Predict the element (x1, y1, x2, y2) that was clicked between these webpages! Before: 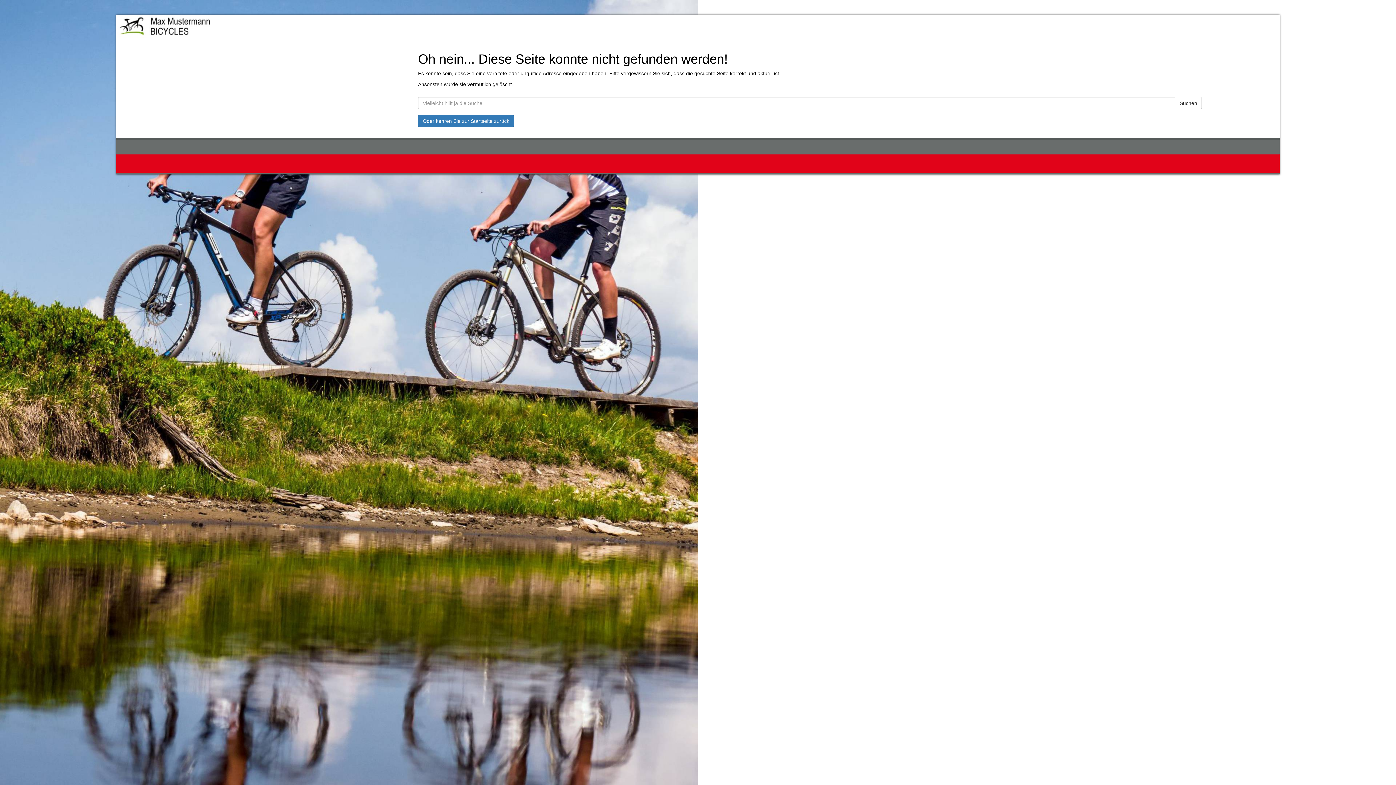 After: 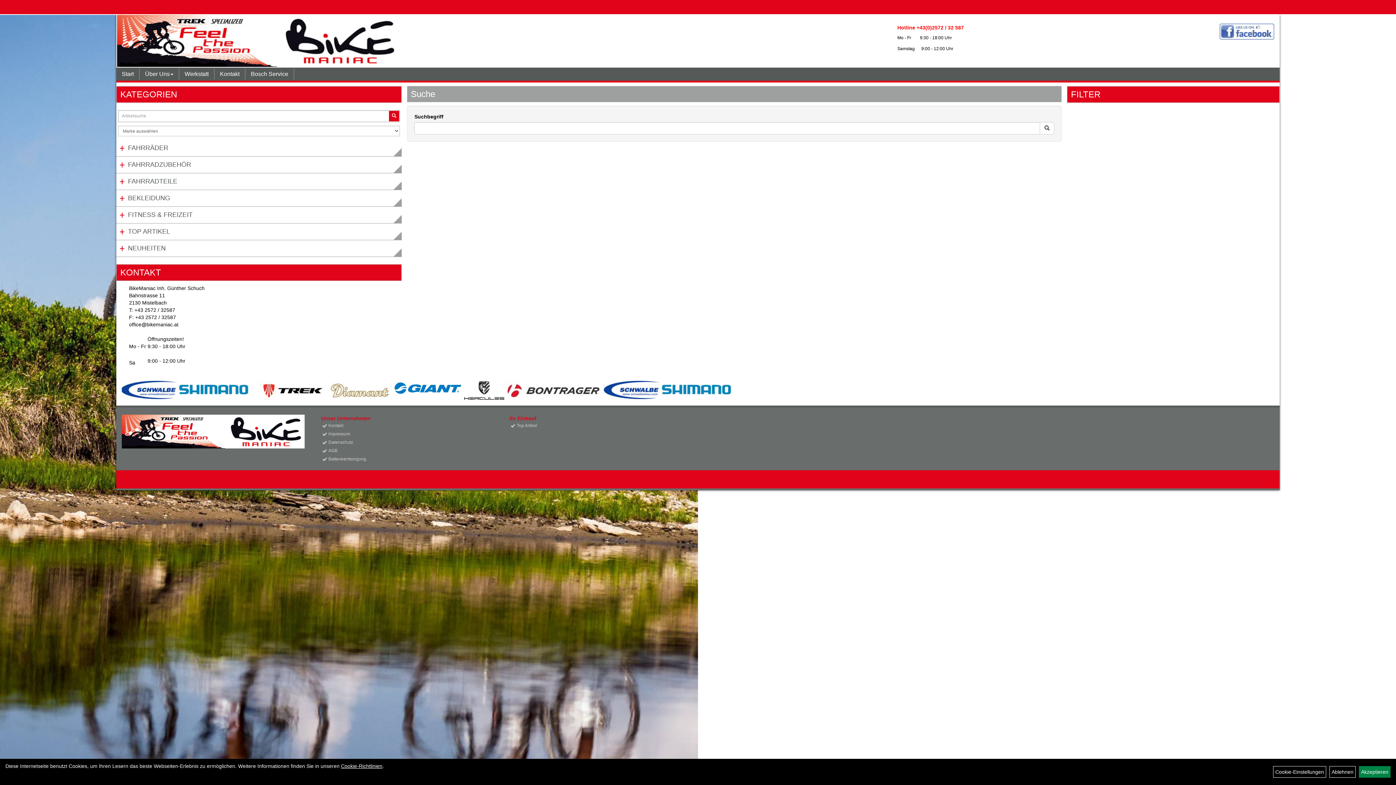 Action: label: Suchen bbox: (1175, 97, 1202, 109)